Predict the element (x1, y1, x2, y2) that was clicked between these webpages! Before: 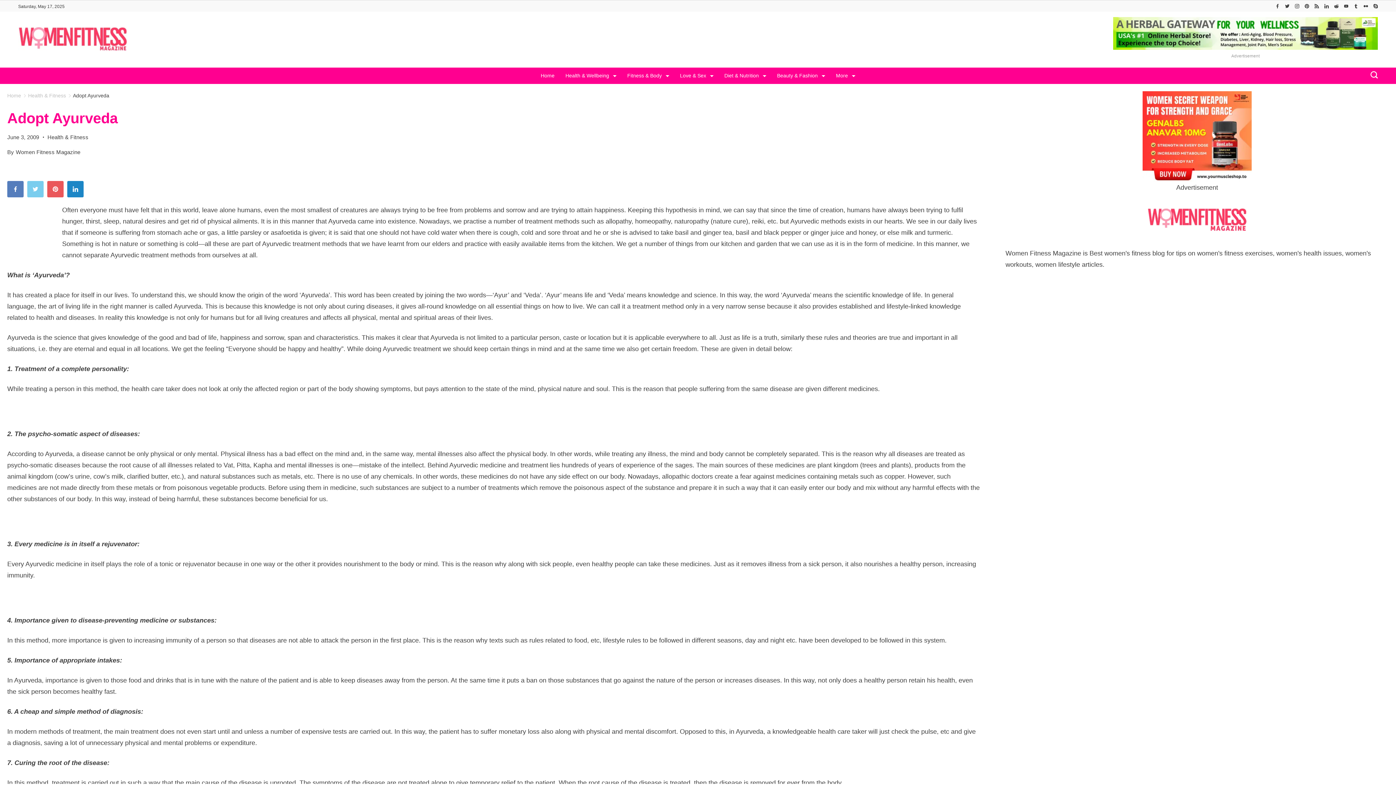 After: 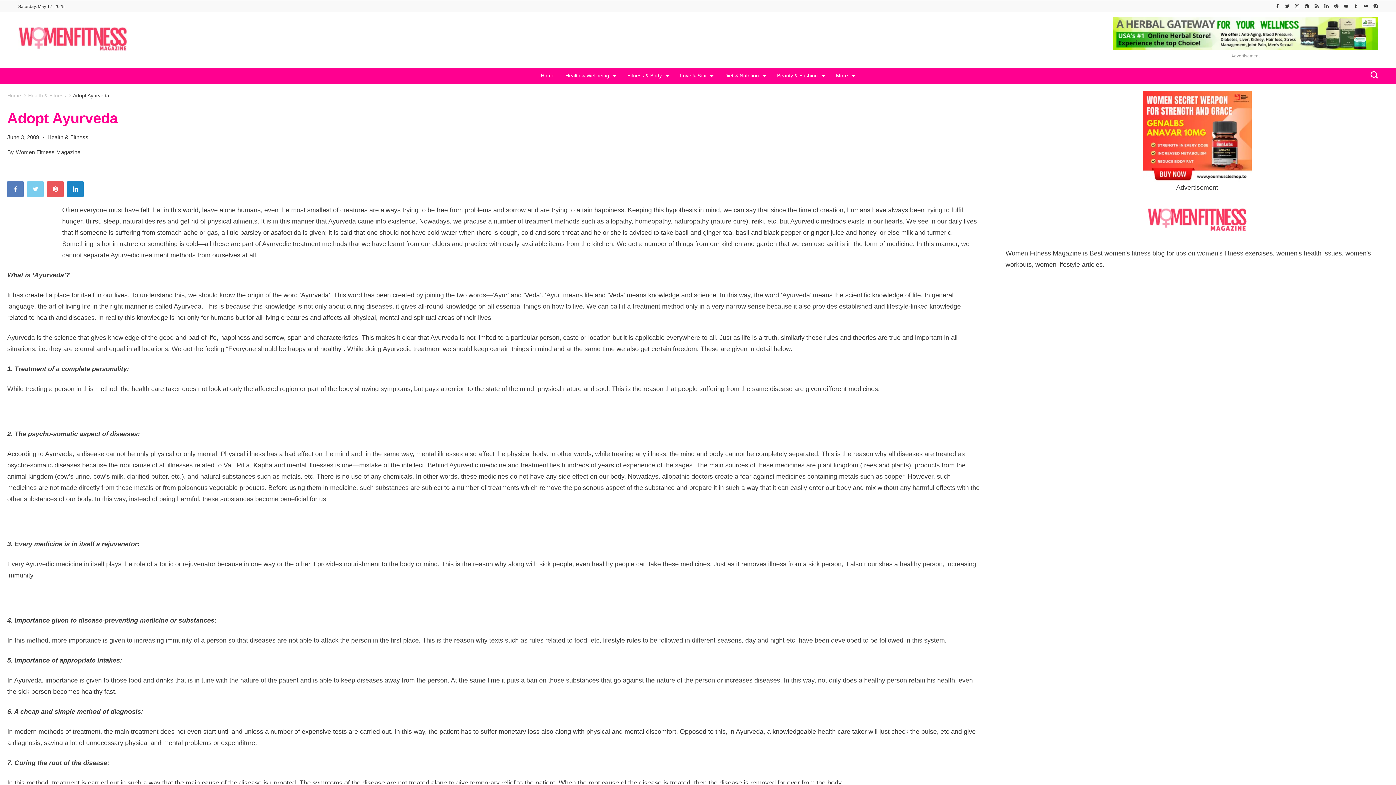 Action: bbox: (1142, 91, 1252, 182)